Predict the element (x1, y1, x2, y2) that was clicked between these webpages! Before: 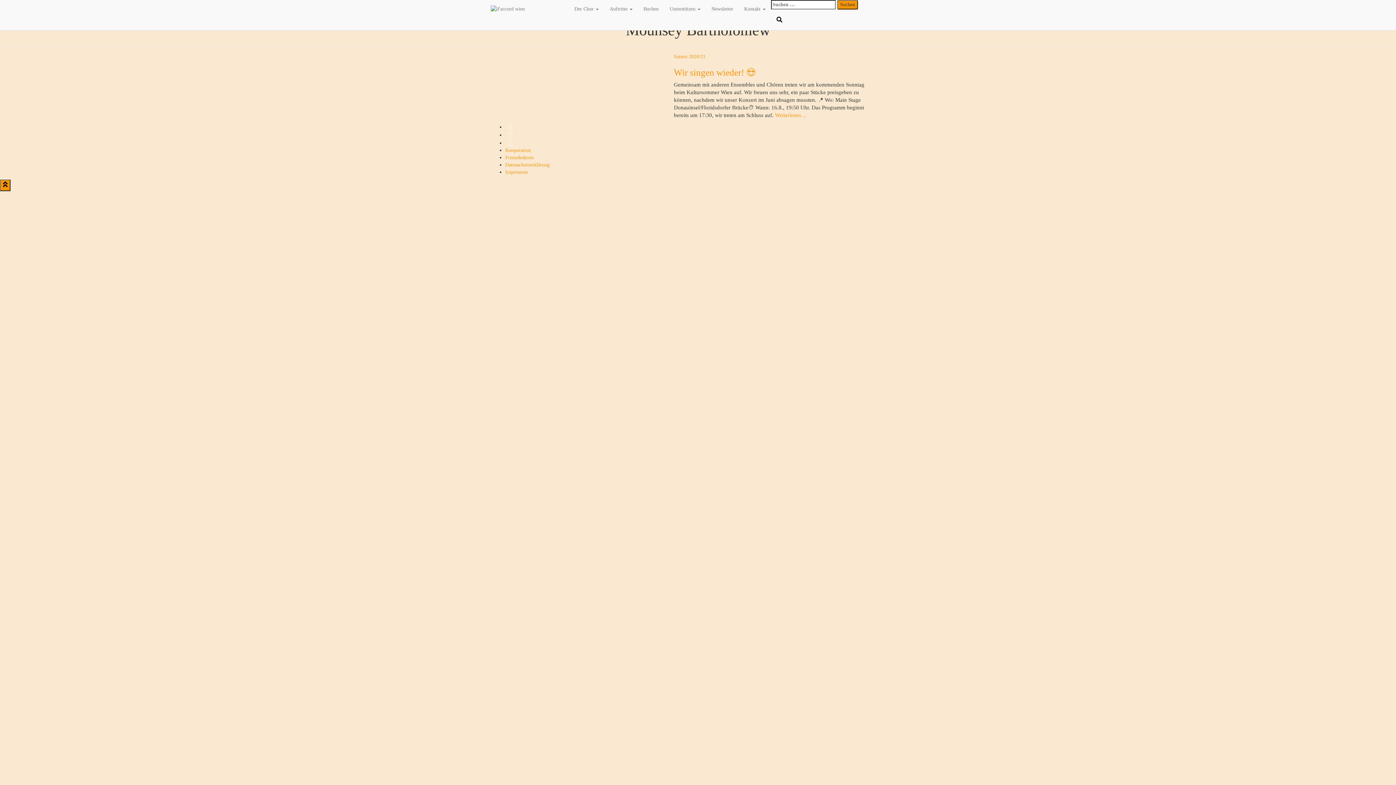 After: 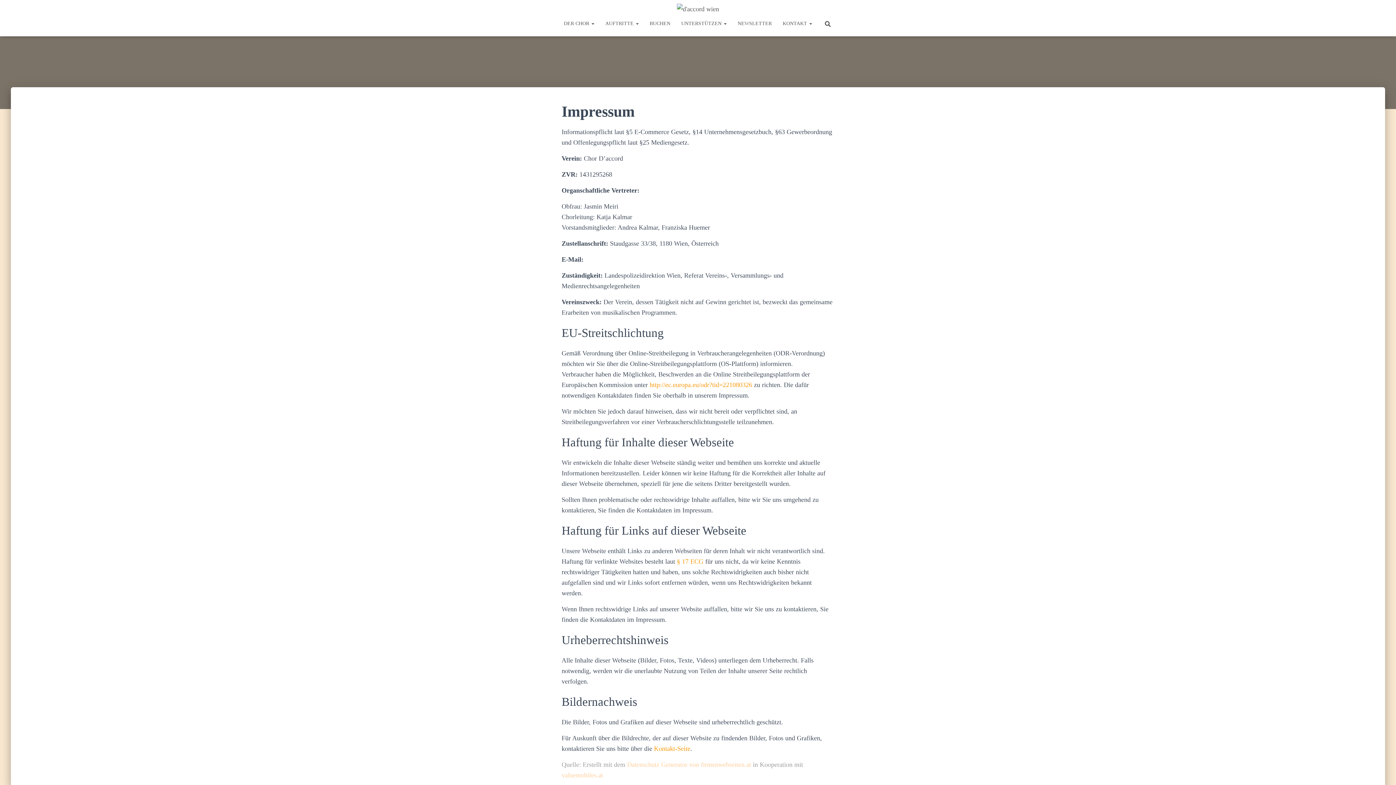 Action: label: Impressum bbox: (505, 169, 528, 174)